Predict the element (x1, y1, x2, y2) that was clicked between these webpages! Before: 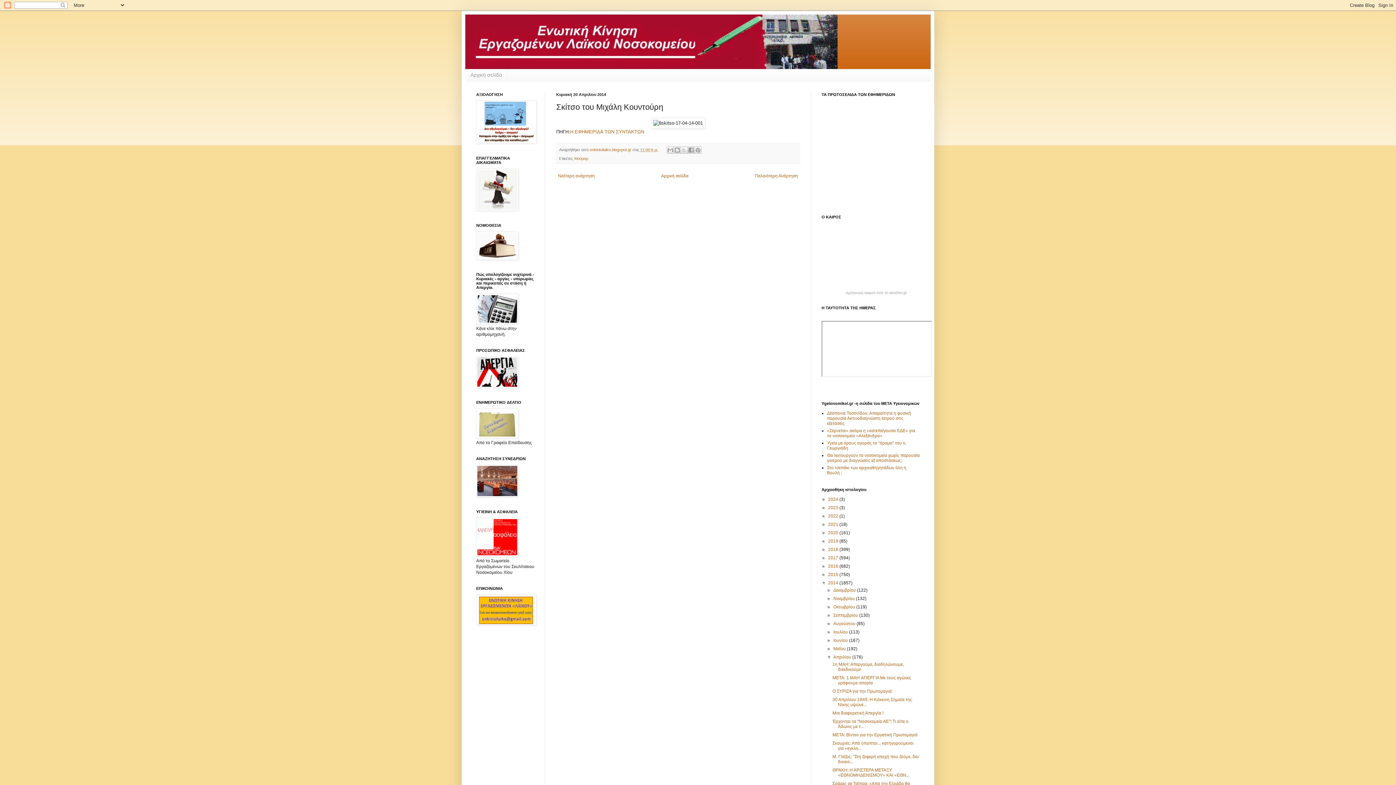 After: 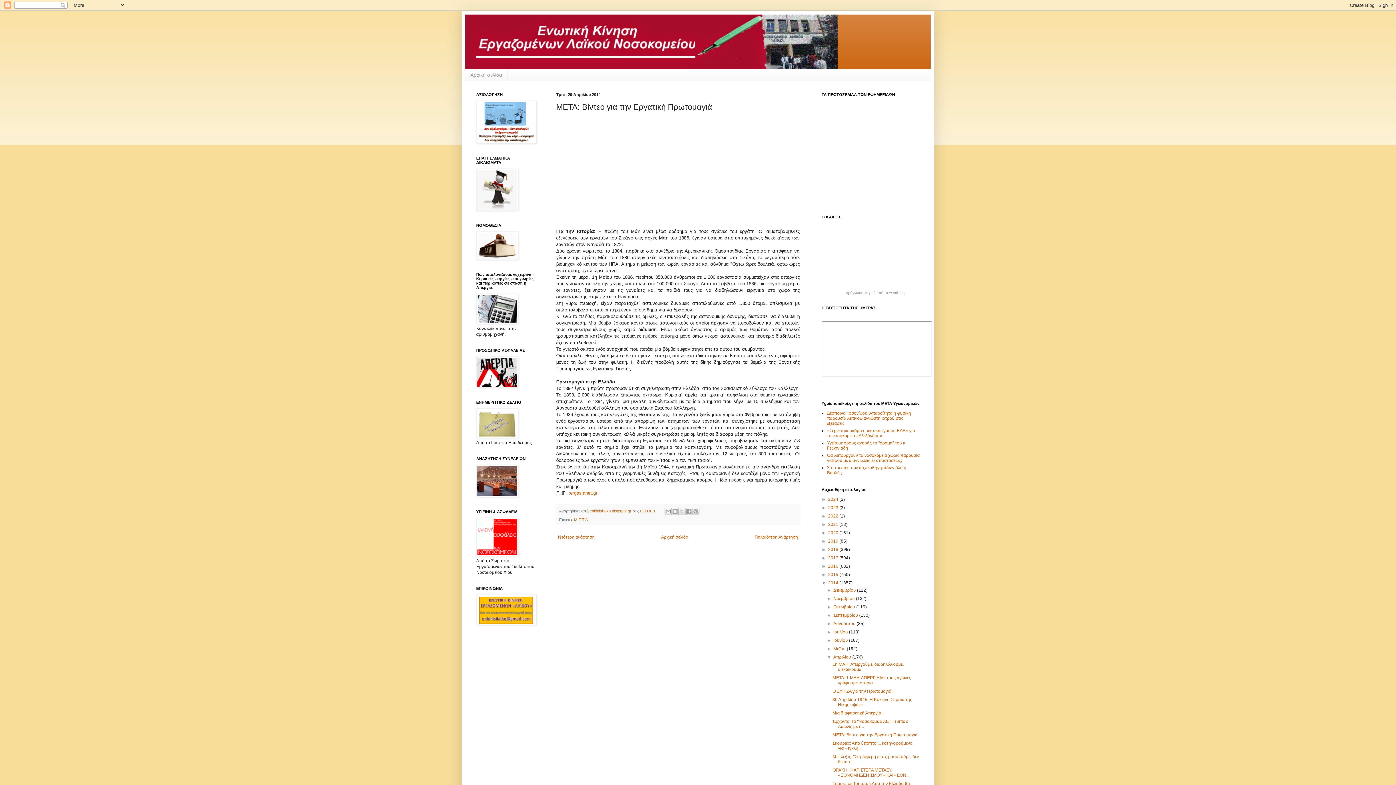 Action: bbox: (832, 732, 917, 737) label: ΜΕΤΑ: Βίντεο για την Εργατική Πρωτομαγιά